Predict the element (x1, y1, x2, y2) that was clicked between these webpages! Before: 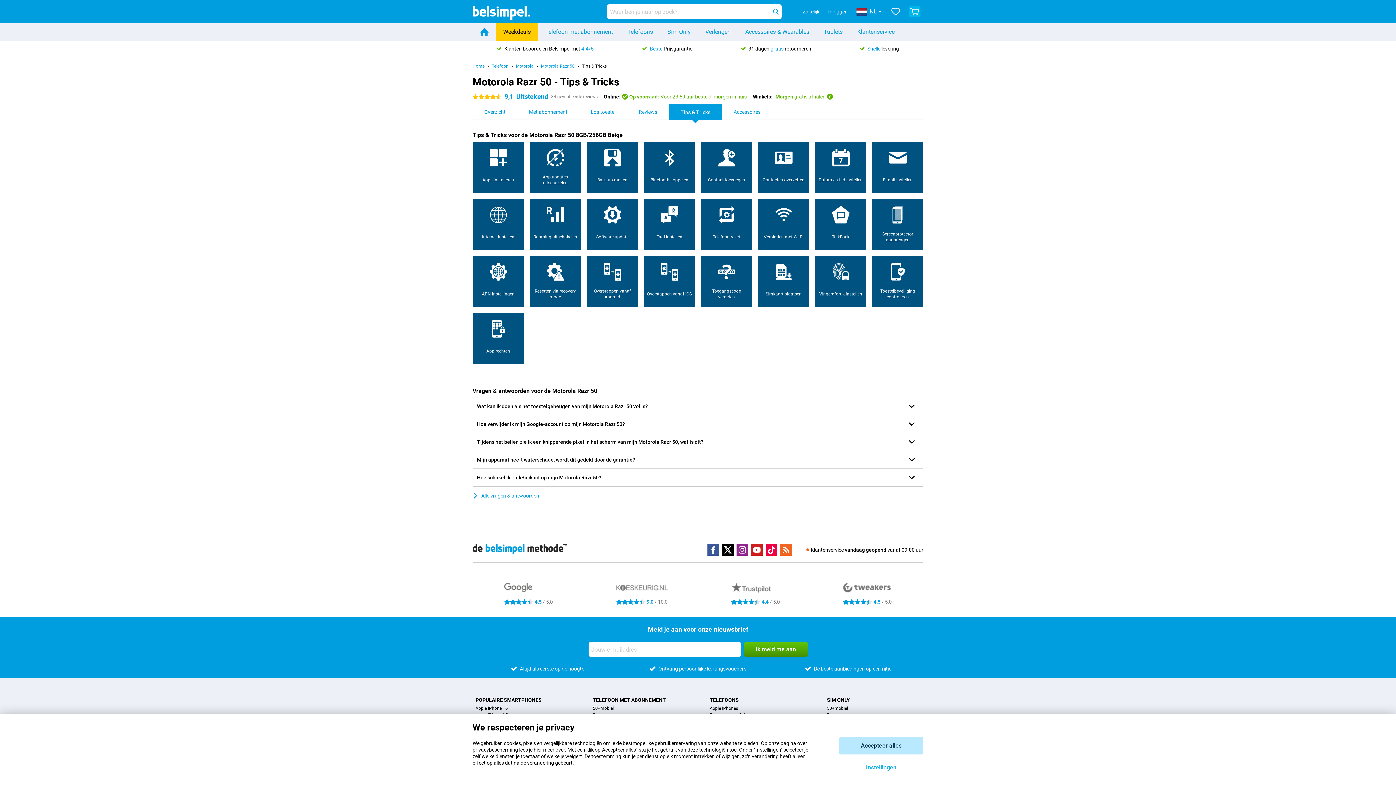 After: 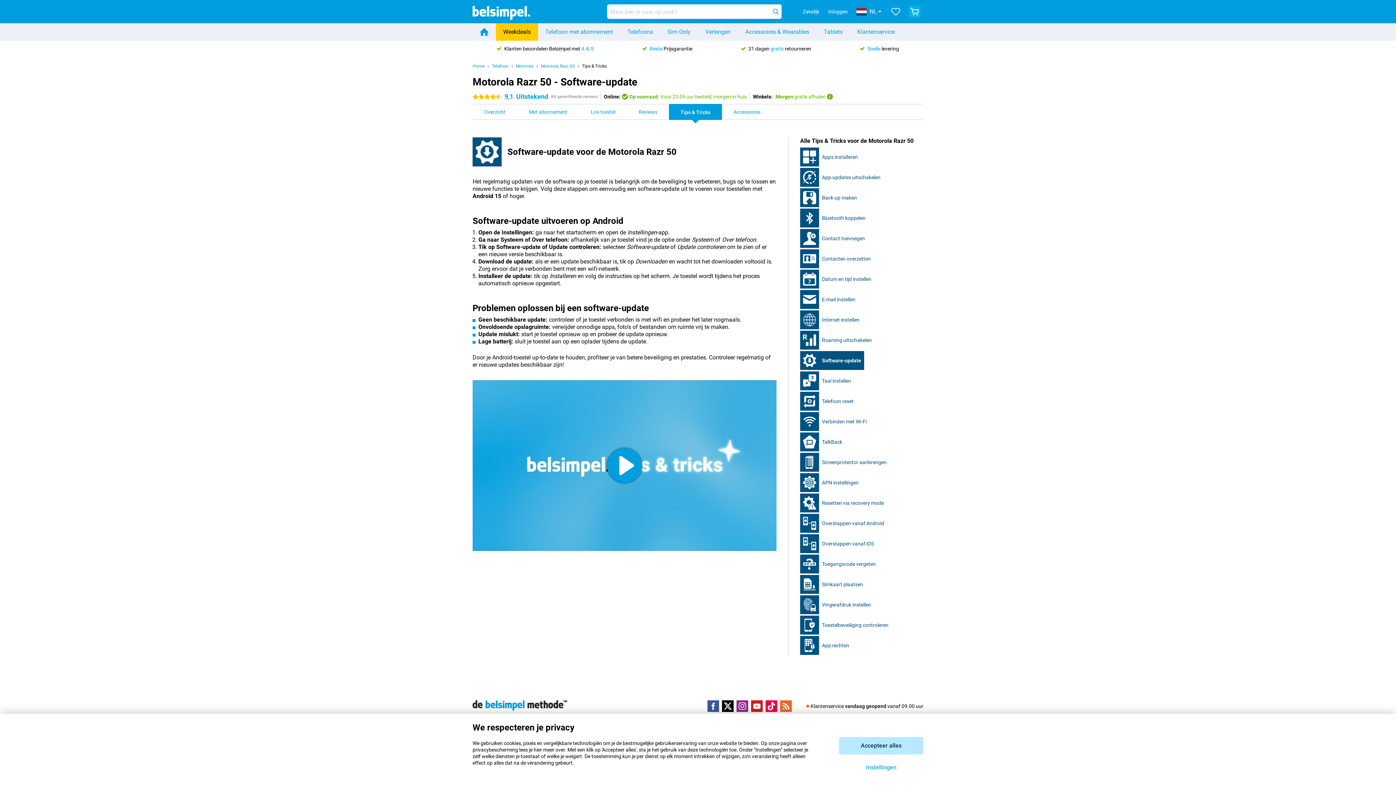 Action: bbox: (586, 198, 638, 250) label: Software-update